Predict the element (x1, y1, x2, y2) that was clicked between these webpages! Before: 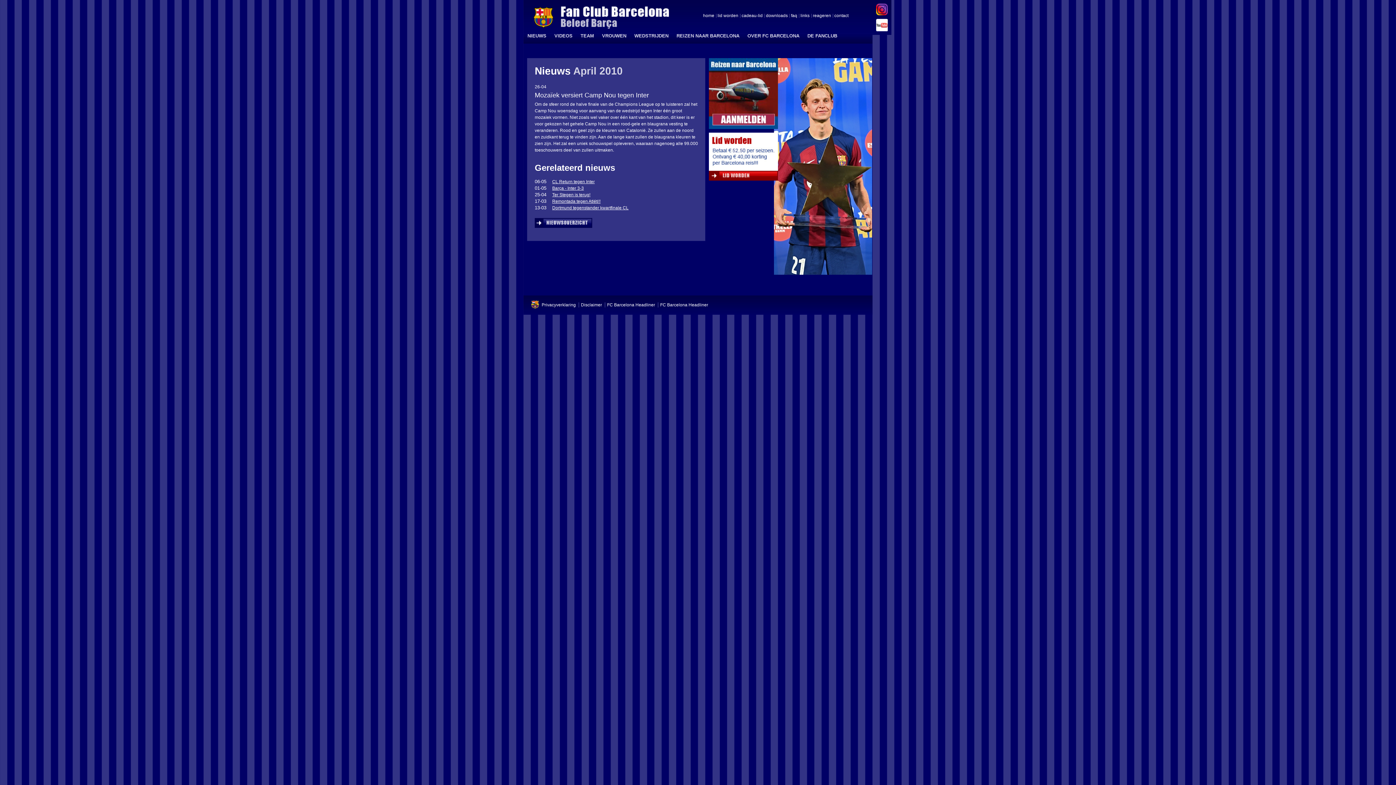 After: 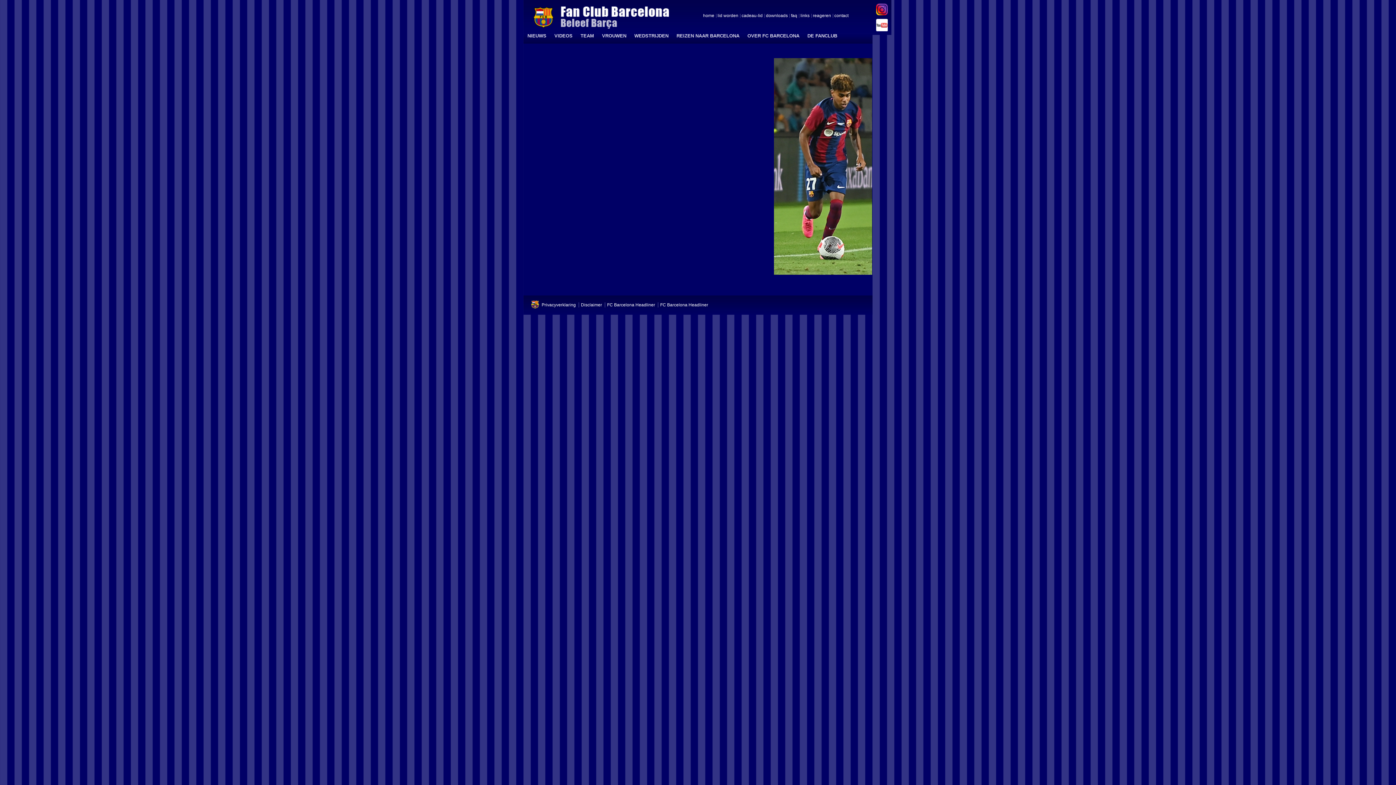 Action: bbox: (604, 302, 657, 307) label: FC Barcelona Headliner